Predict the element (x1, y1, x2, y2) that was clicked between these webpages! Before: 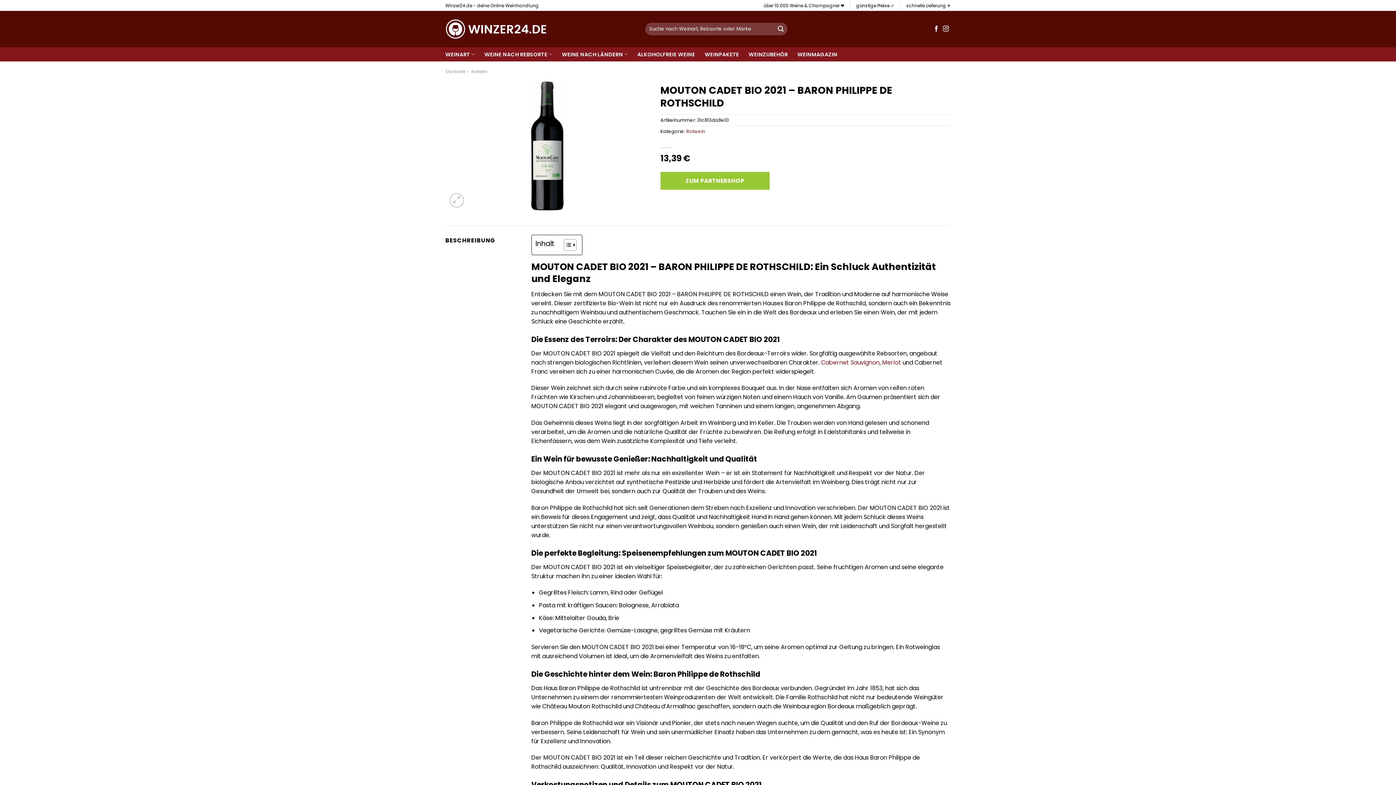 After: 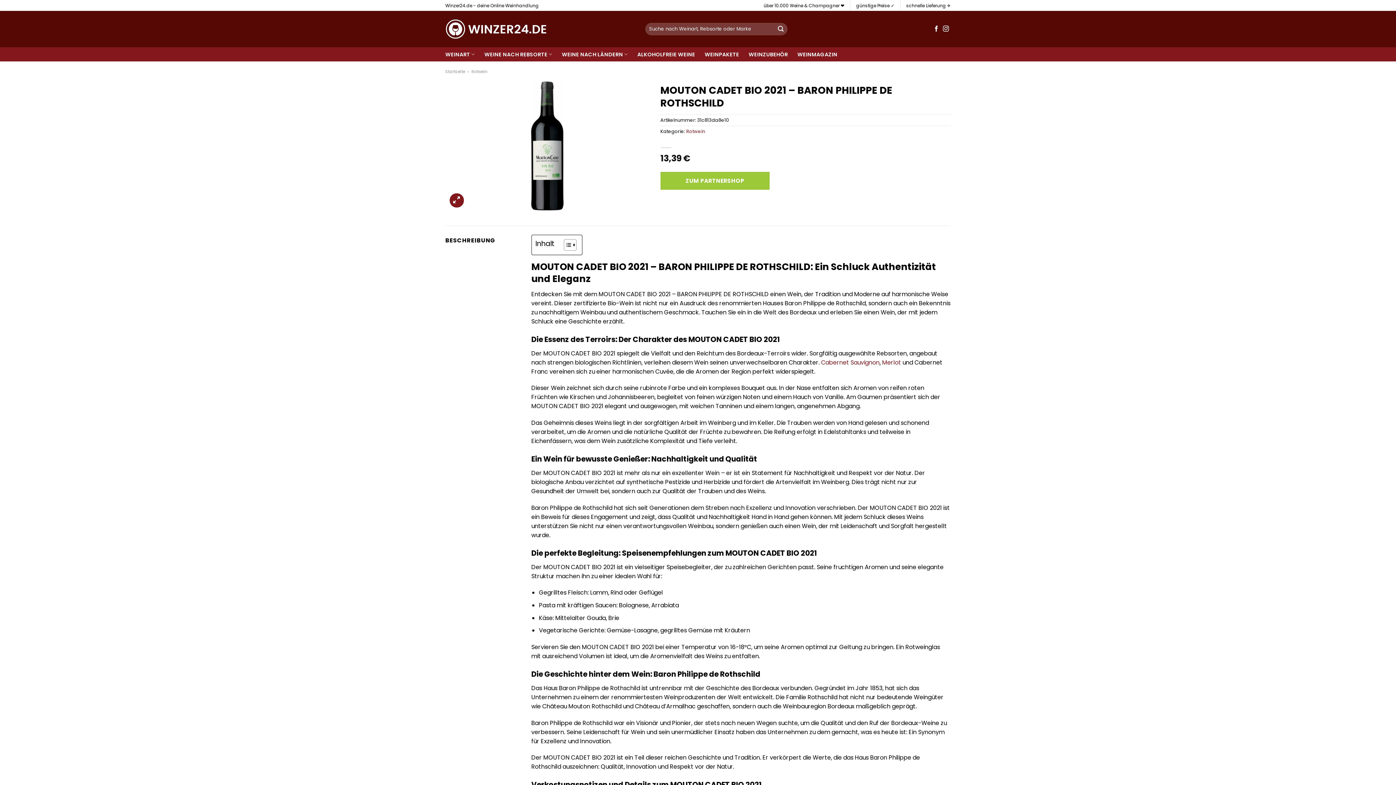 Action: bbox: (449, 193, 463, 207)